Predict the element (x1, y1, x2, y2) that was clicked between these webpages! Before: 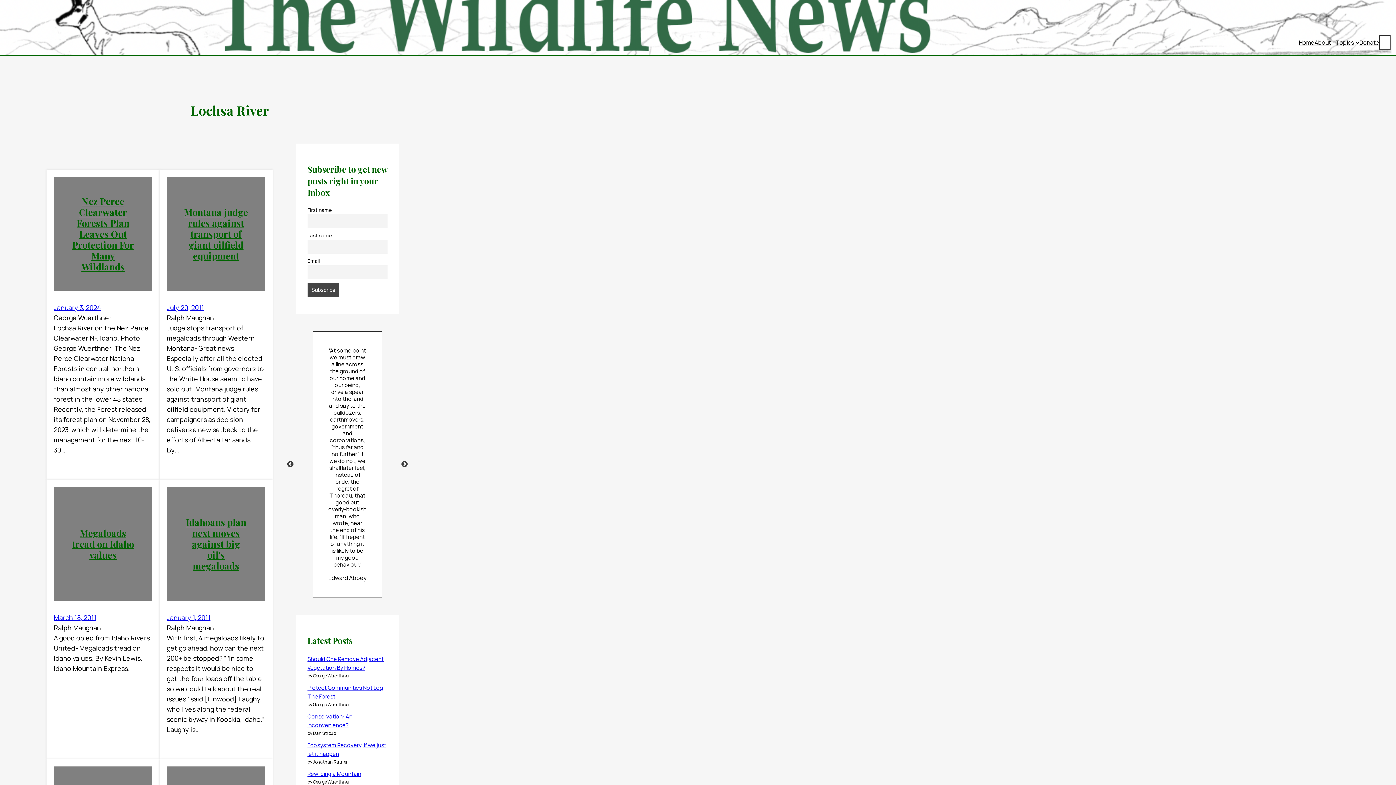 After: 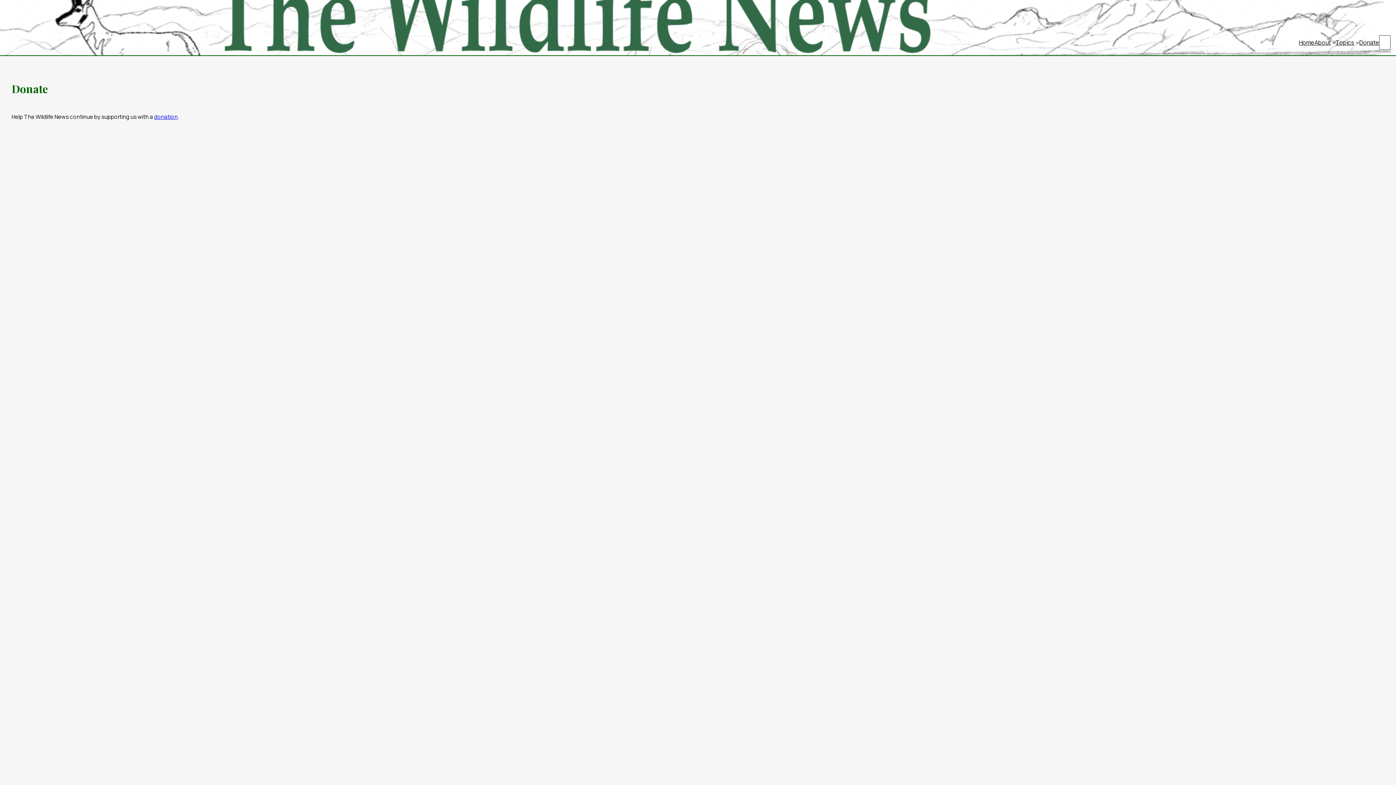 Action: label: Donate bbox: (1359, 36, 1379, 48)